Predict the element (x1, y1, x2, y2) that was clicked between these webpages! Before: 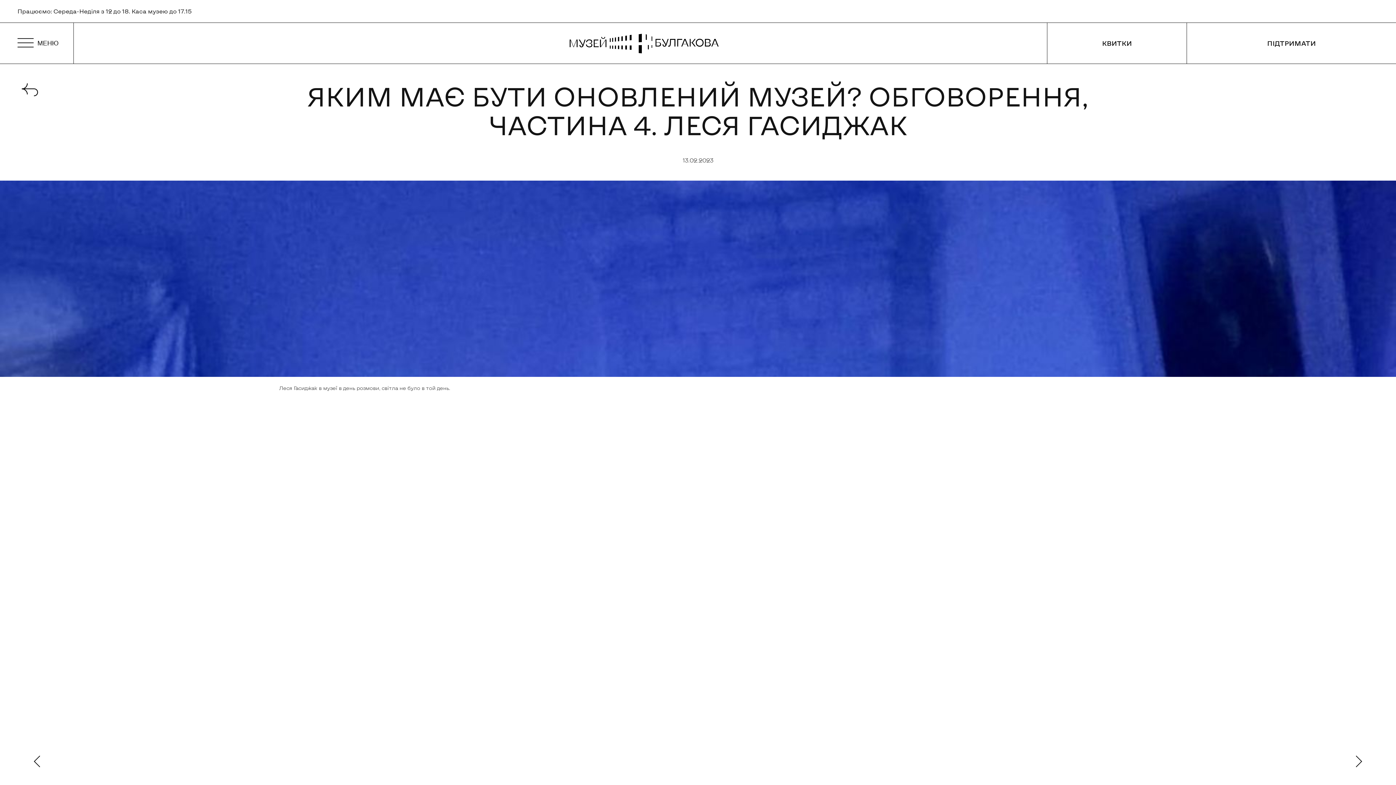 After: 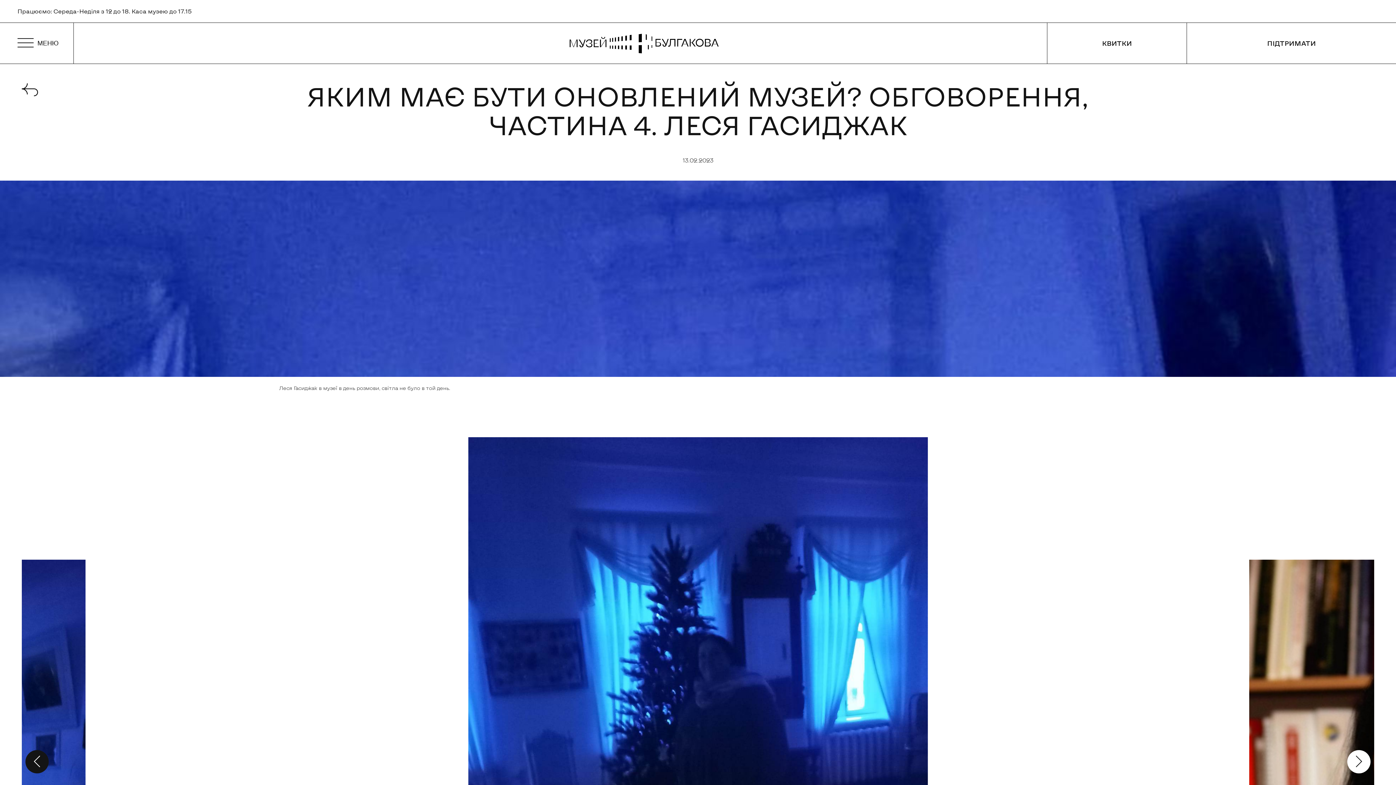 Action: label: Previous slide bbox: (25, 750, 48, 773)